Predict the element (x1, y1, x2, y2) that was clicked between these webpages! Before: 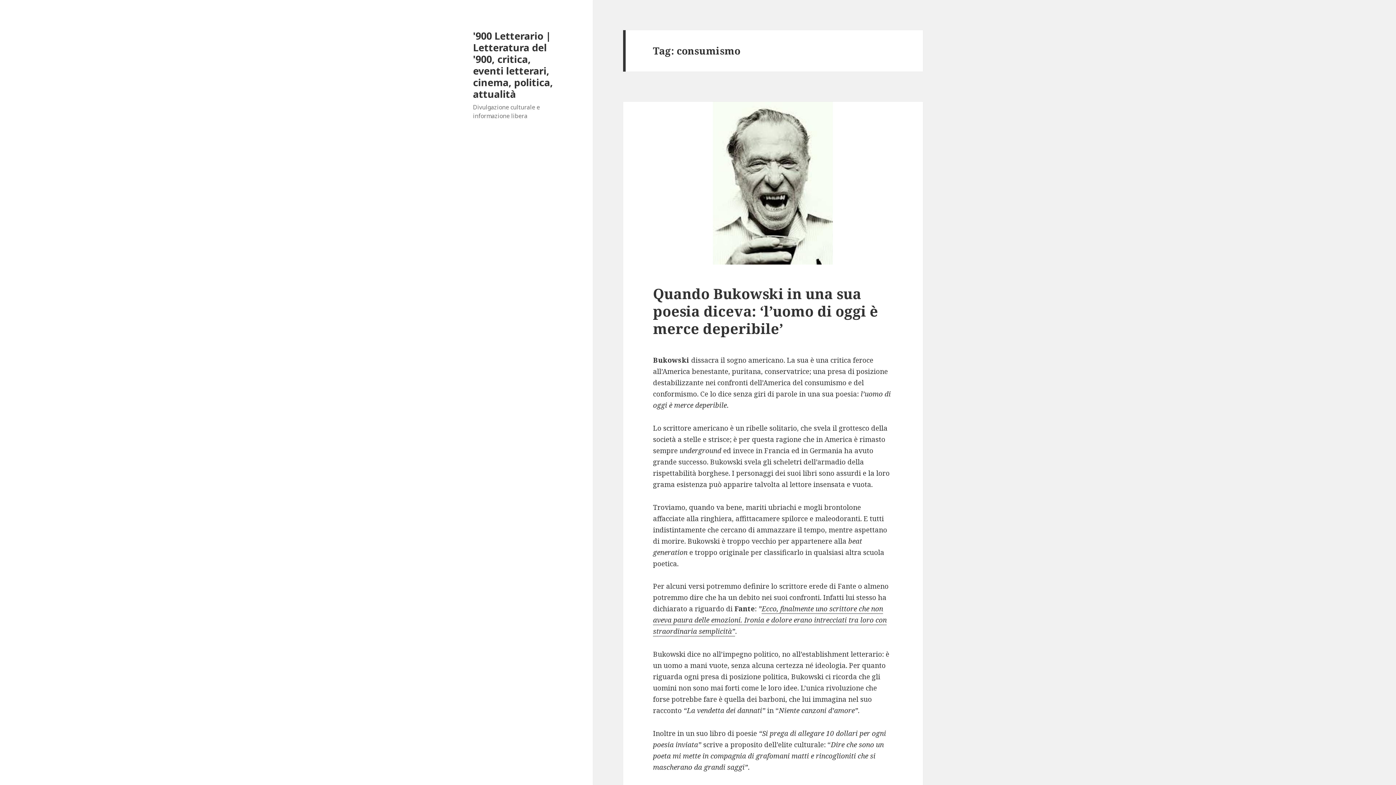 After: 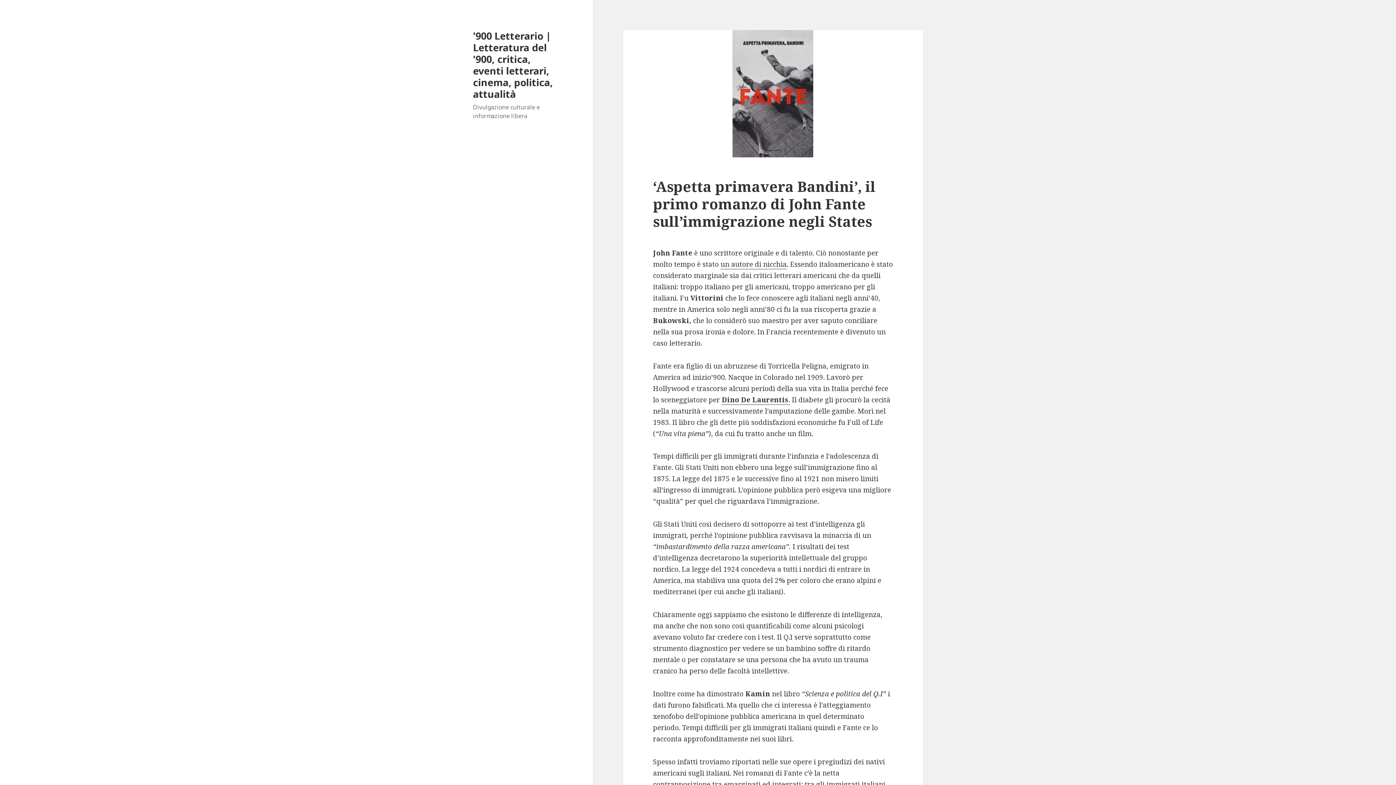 Action: bbox: (653, 604, 886, 636) label: Ecco, finalmente uno scrittore che non aveva paura delle emozioni. Ironia e dolore erano intrecciati tra loro con straordinaria semplicità”